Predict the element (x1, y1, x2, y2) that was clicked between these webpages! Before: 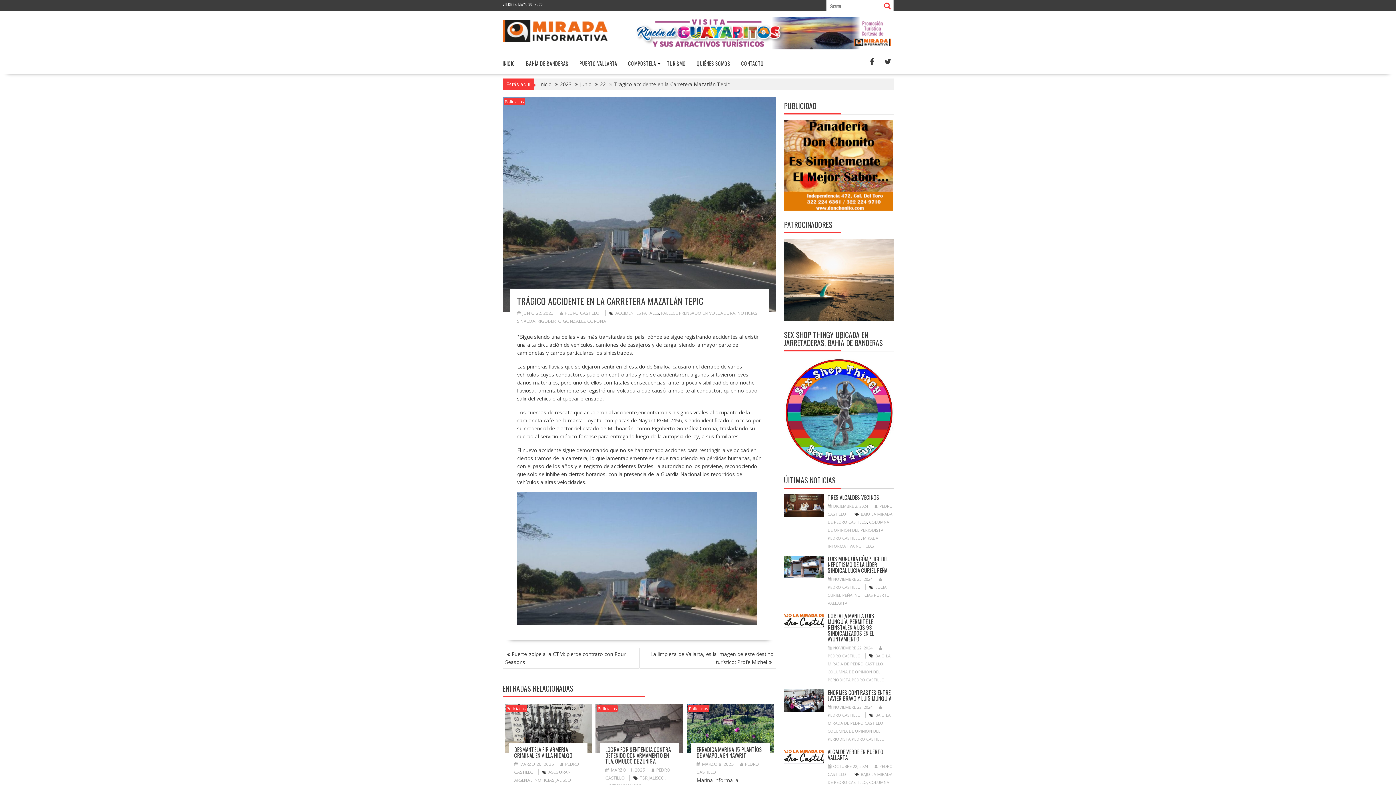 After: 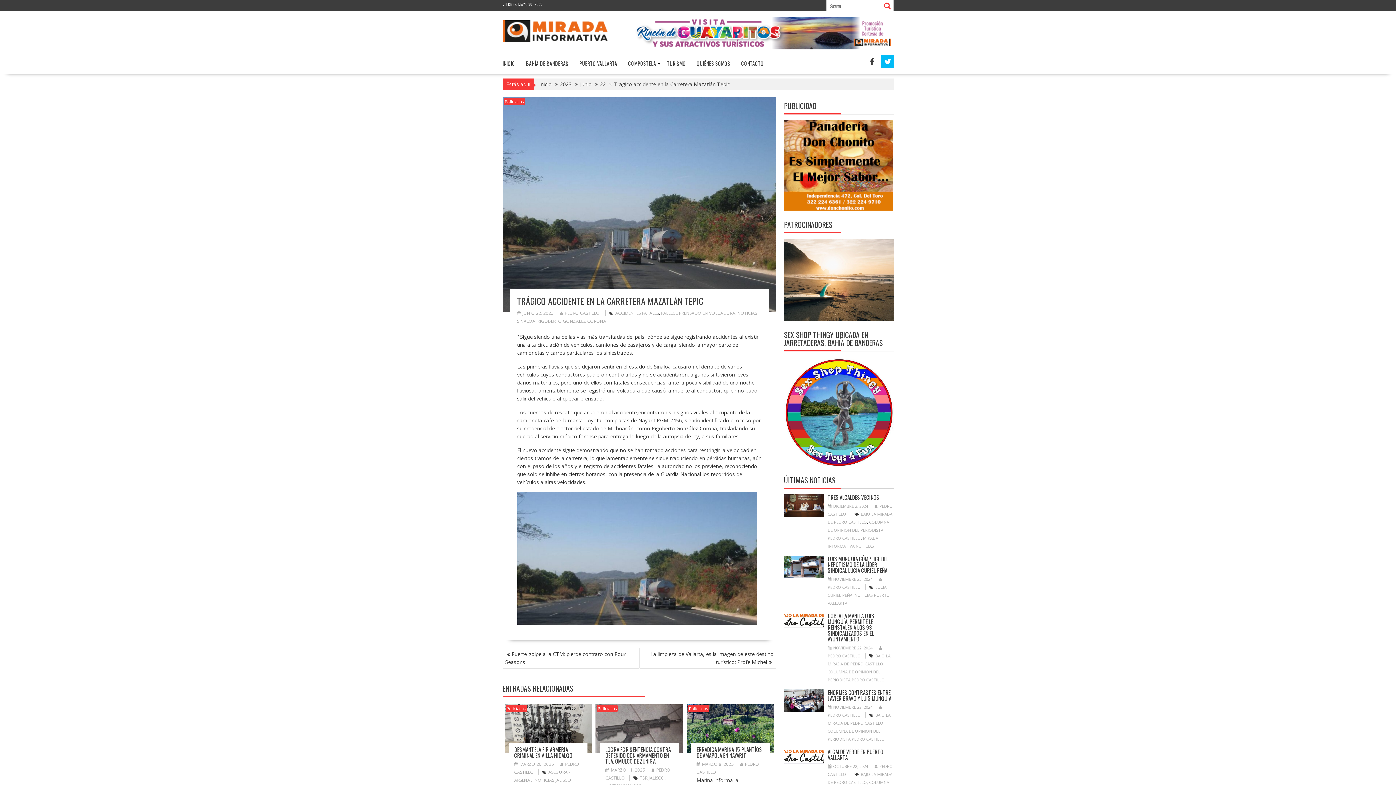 Action: bbox: (880, 54, 893, 67)